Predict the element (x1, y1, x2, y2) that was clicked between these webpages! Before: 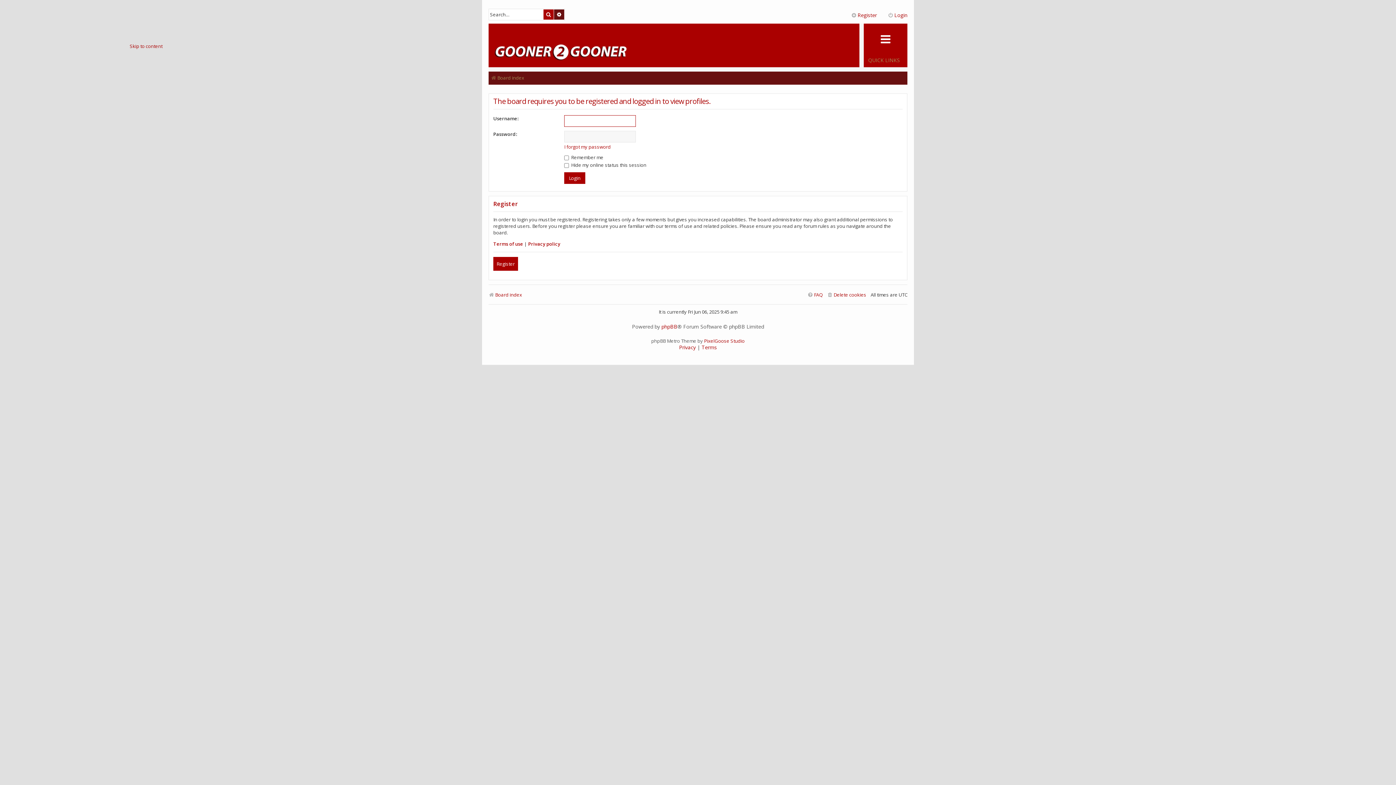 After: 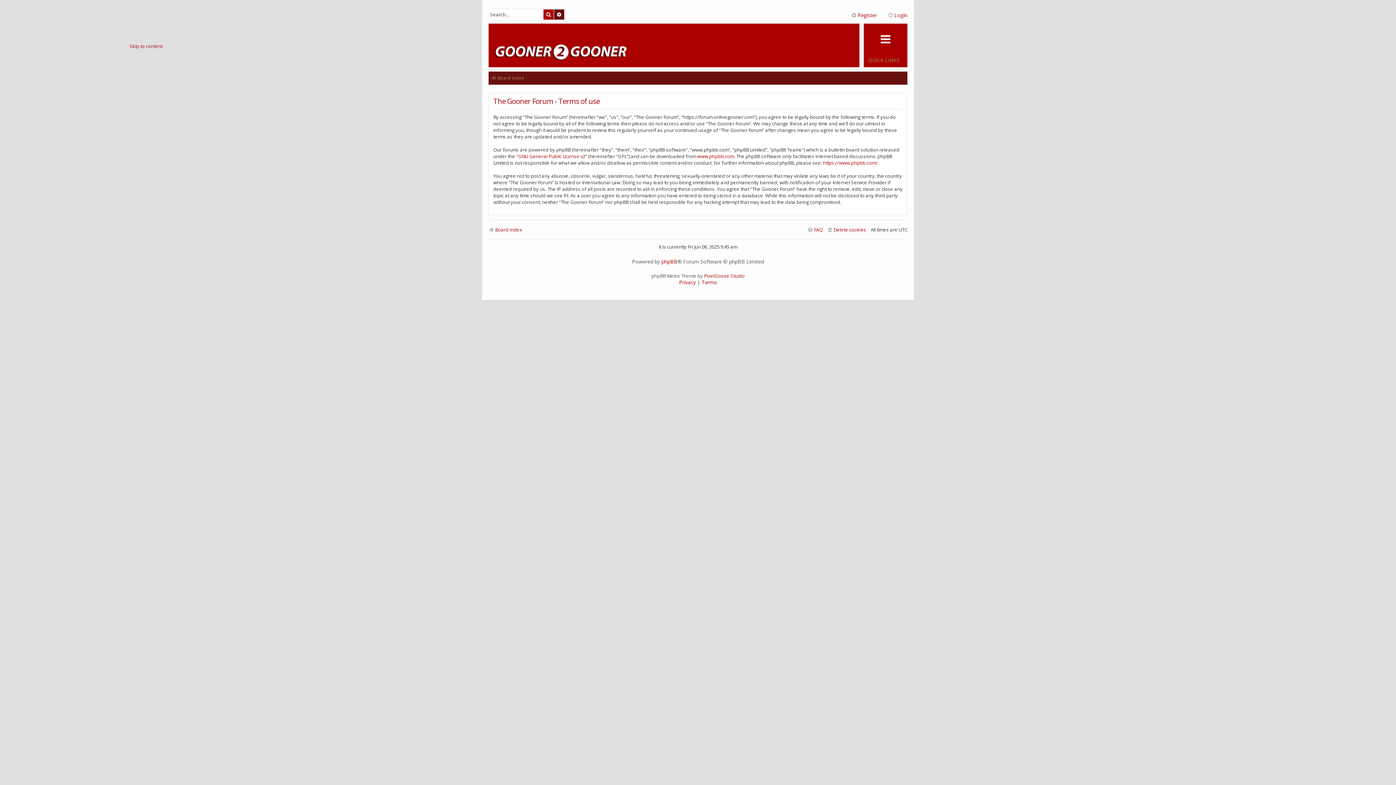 Action: bbox: (493, 240, 523, 247) label: Terms of use